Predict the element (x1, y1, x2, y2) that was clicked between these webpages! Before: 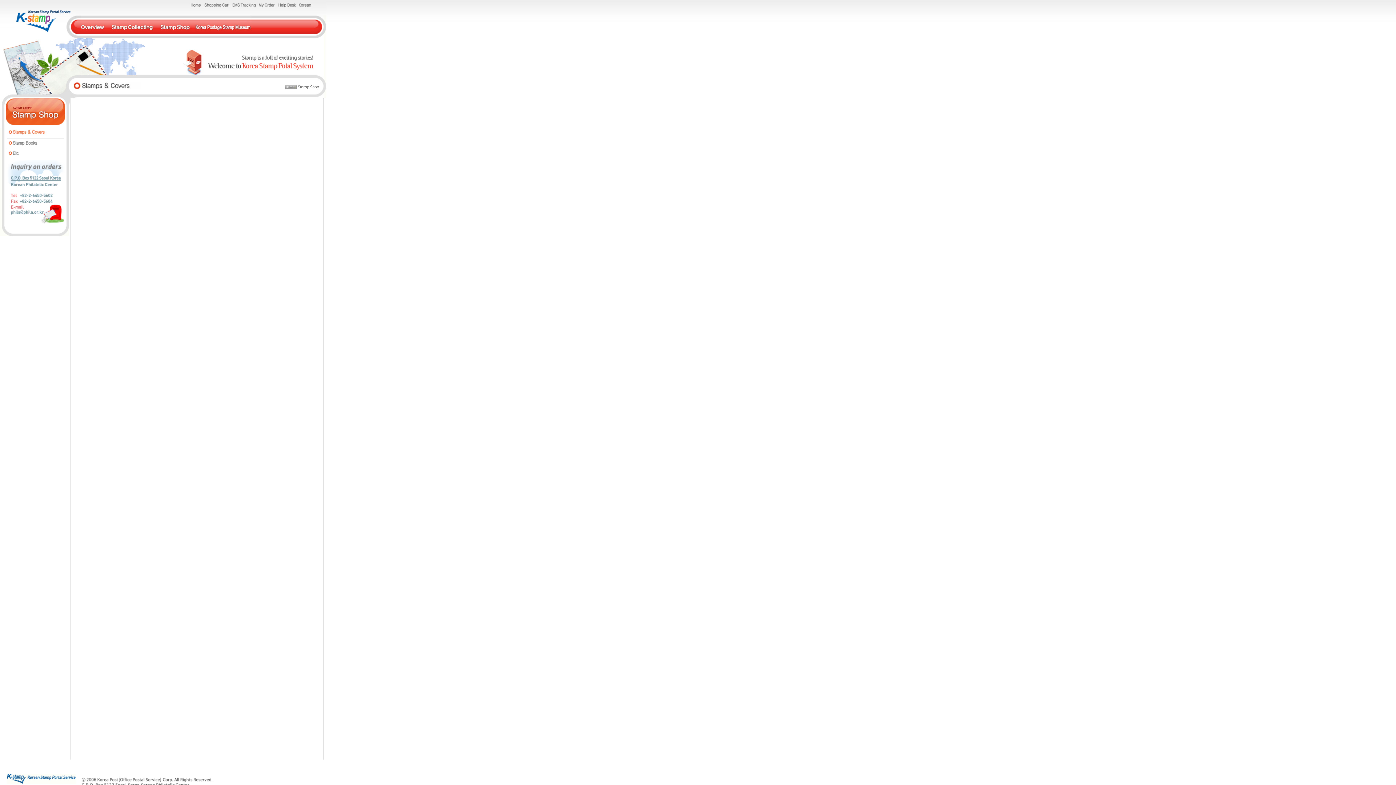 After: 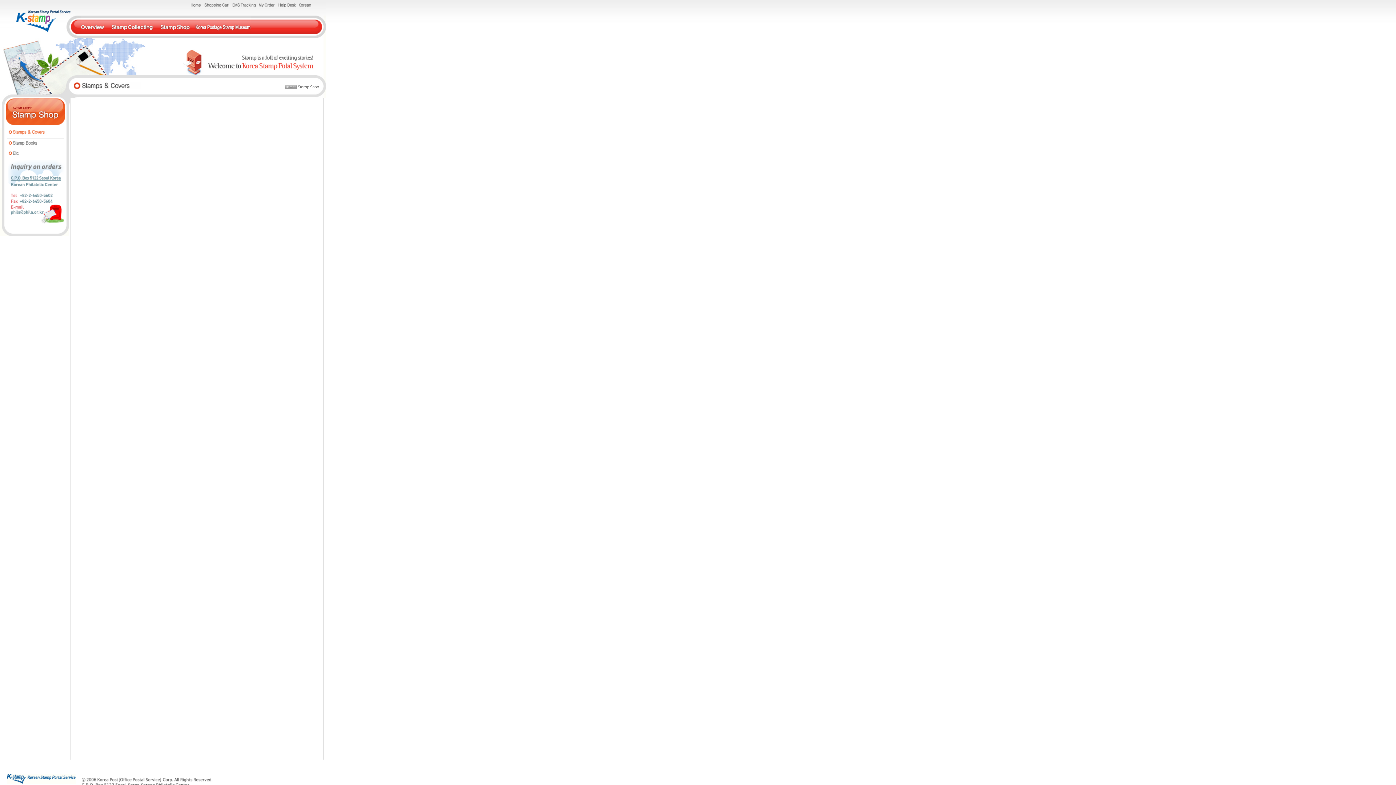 Action: bbox: (157, 34, 195, 39)